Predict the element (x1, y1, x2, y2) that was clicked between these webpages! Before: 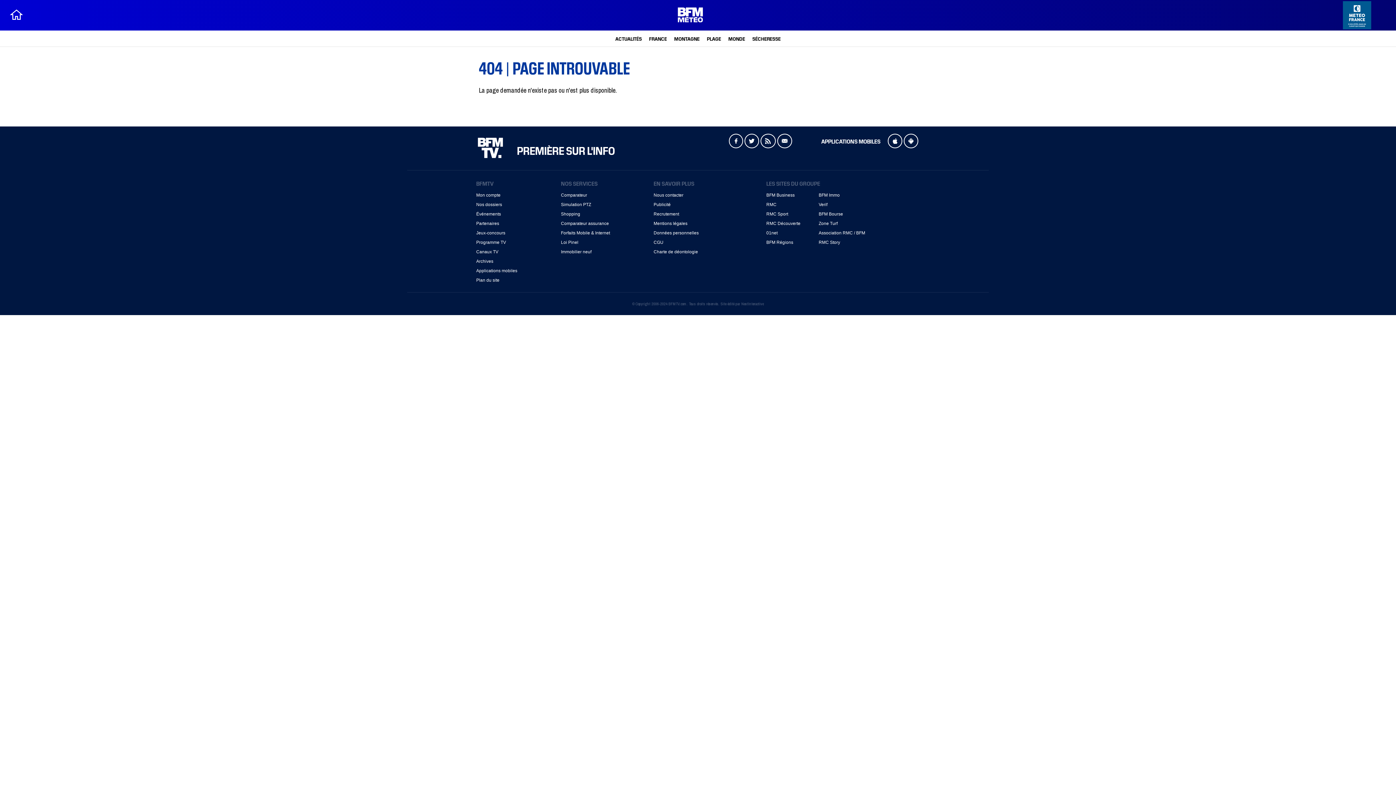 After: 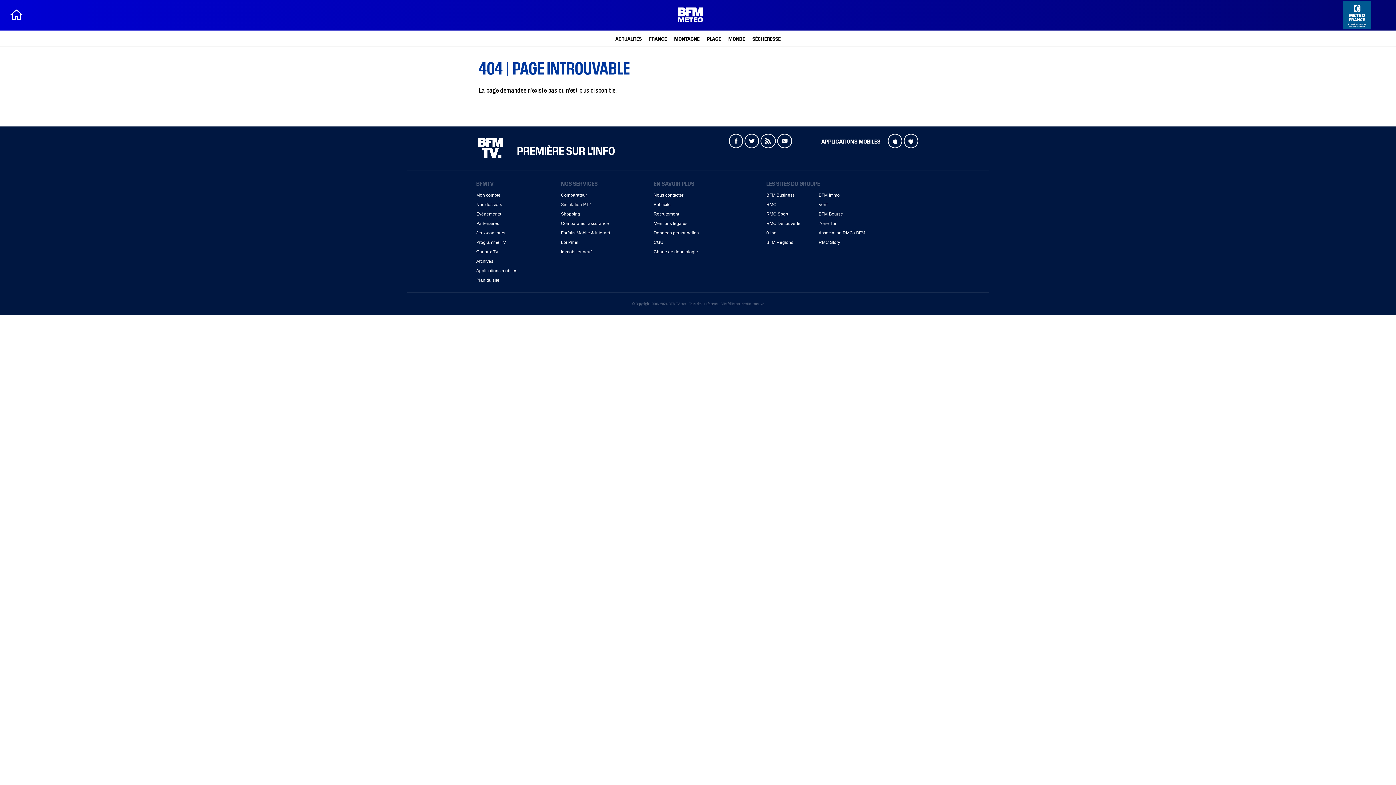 Action: label: Simulation PTZ bbox: (561, 202, 591, 207)